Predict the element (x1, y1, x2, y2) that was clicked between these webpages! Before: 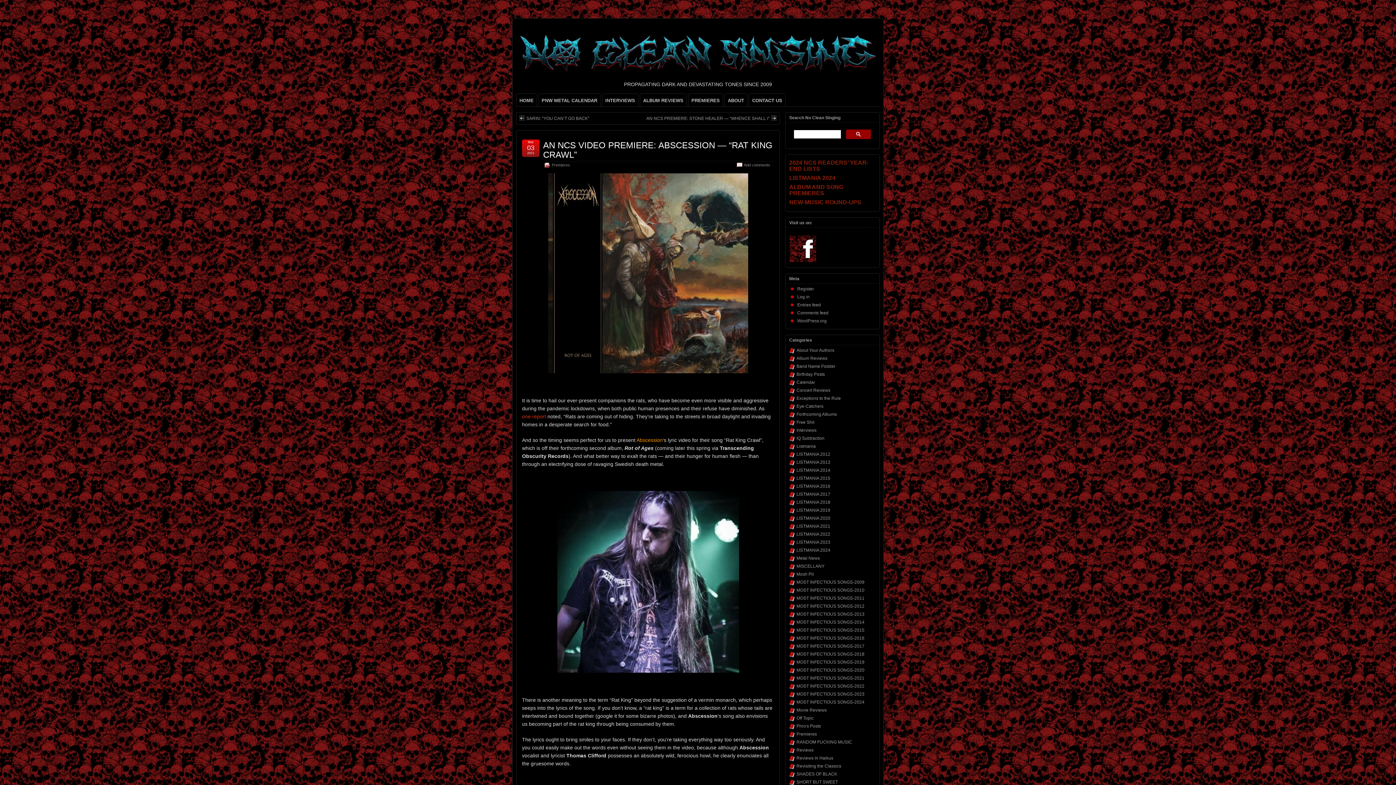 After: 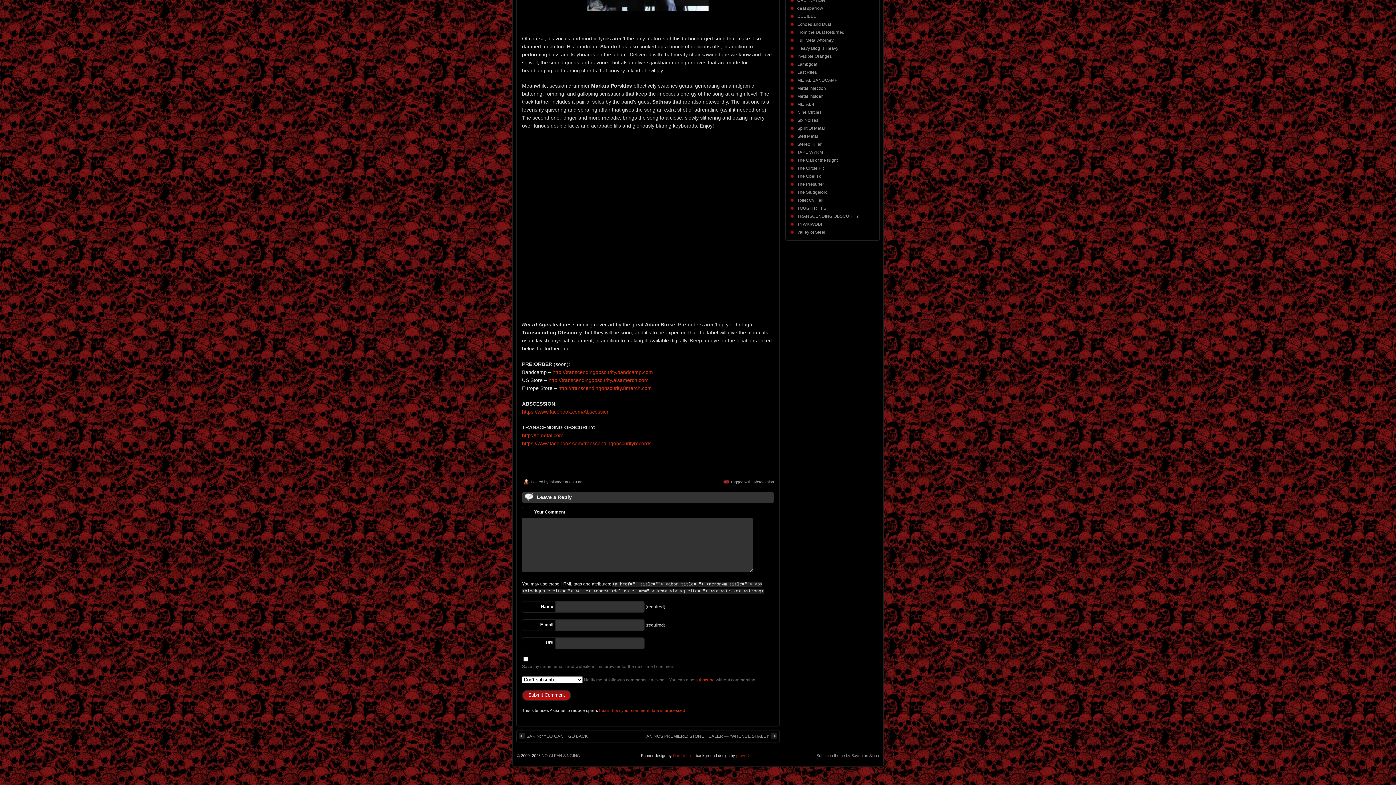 Action: bbox: (744, 162, 770, 167) label: Add comments